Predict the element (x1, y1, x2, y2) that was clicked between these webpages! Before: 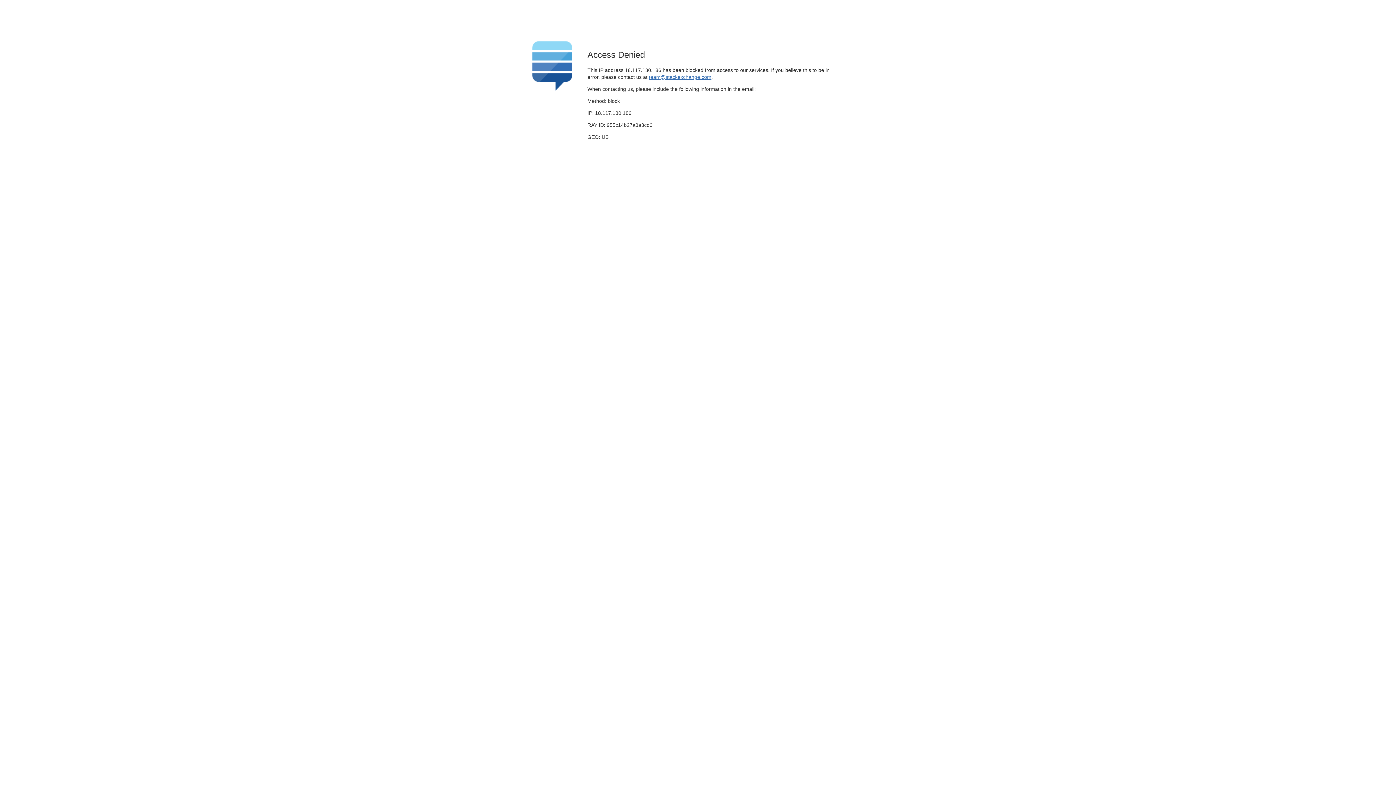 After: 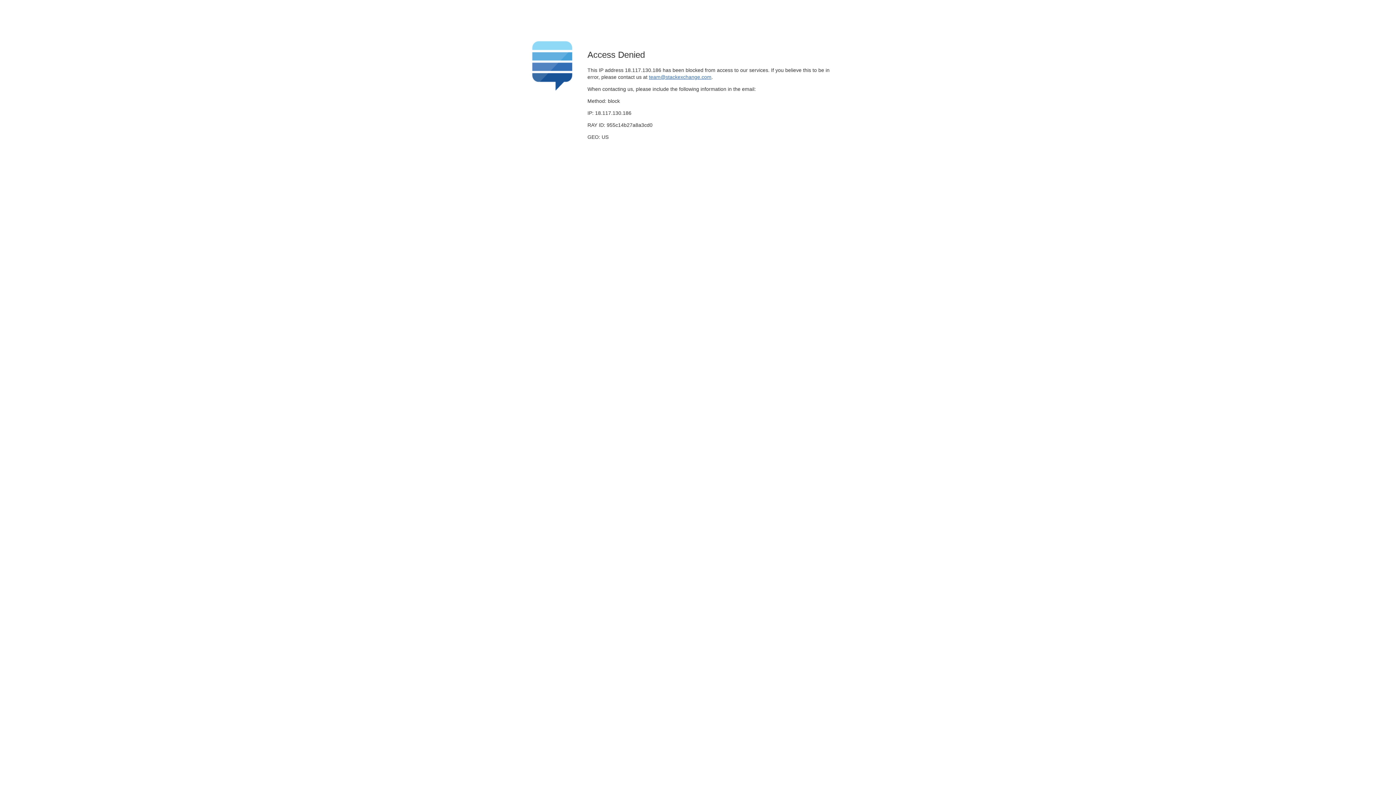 Action: label: team@stackexchange.com bbox: (649, 74, 711, 79)